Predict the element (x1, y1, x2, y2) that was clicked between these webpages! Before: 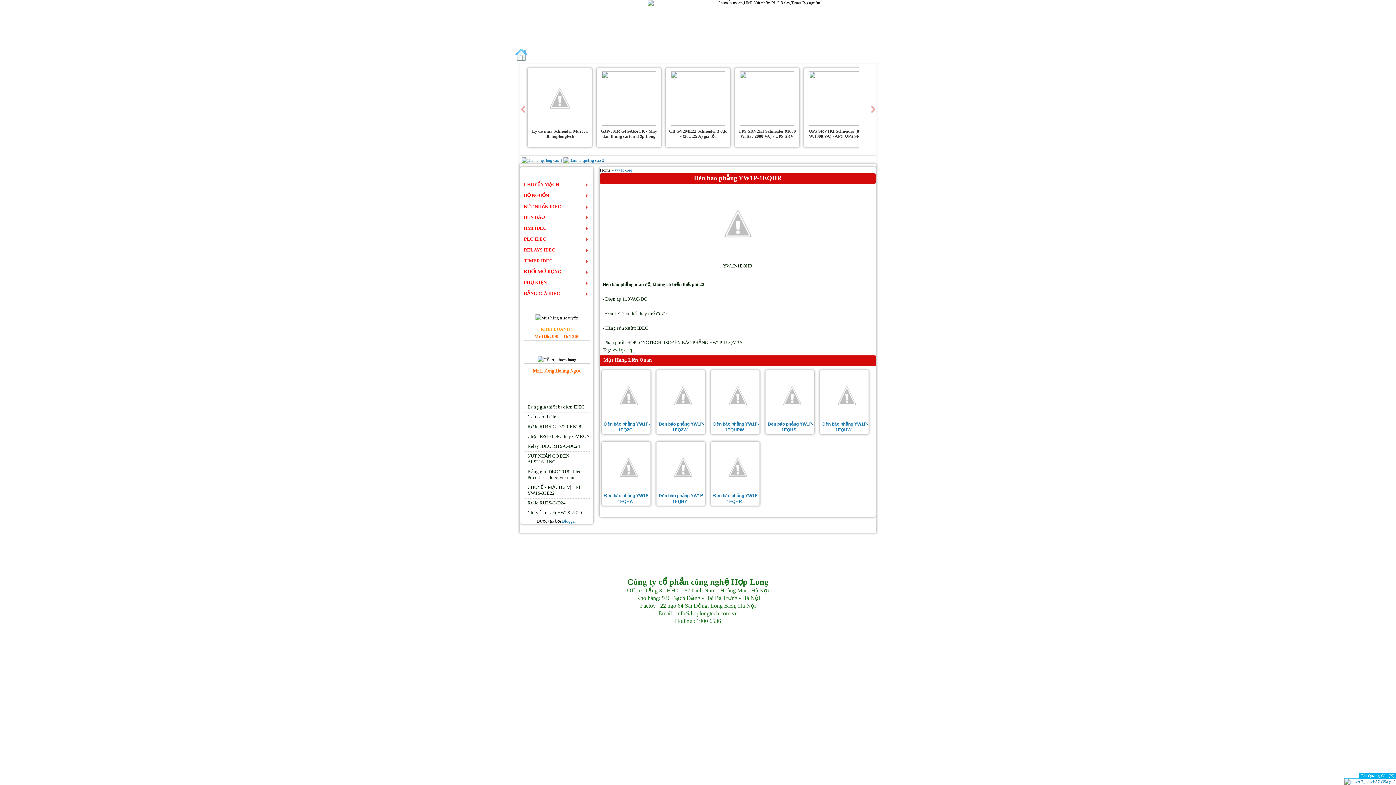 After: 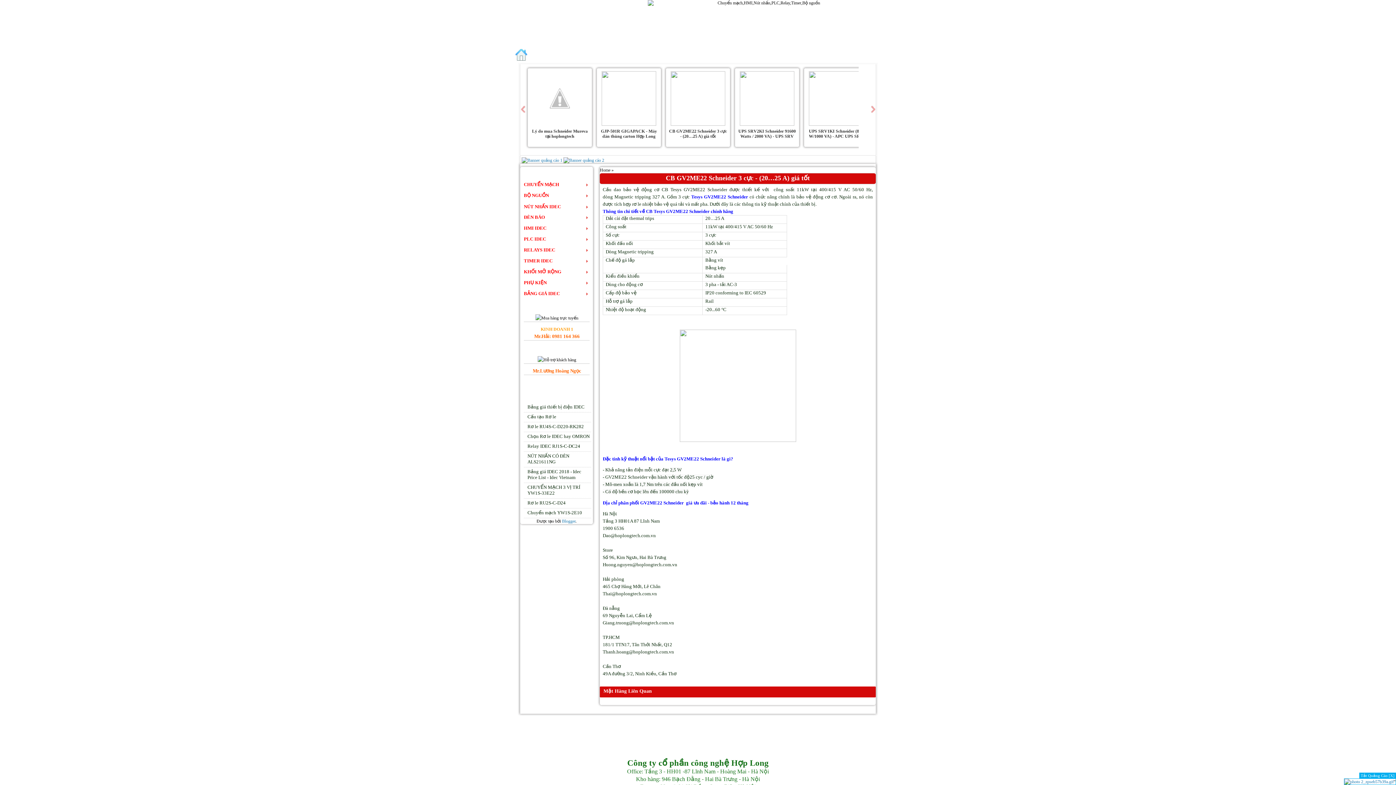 Action: bbox: (669, 128, 727, 138) label: CB GV2ME22 Schneider 3 cực - (20…25 A) giá tốt